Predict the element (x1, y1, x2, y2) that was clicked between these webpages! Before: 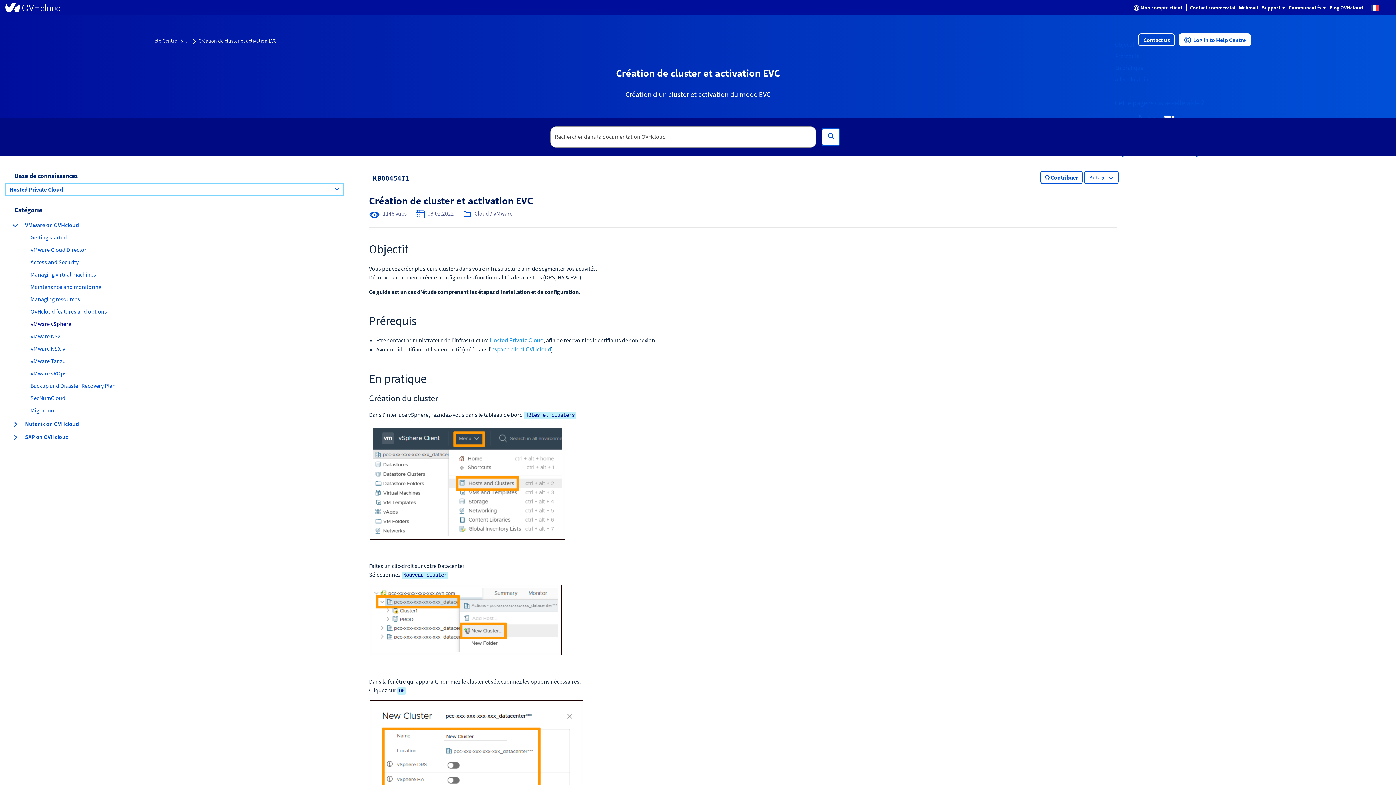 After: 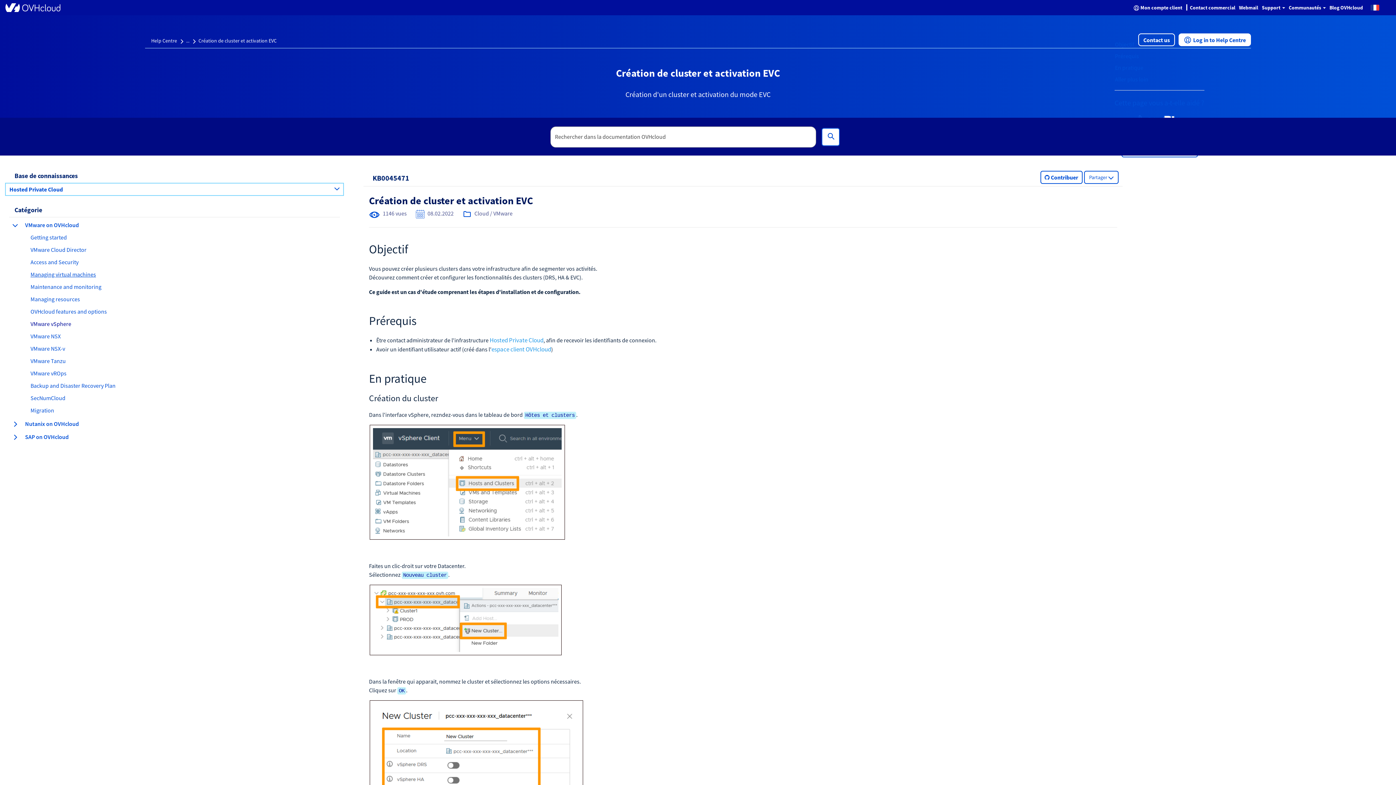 Action: label: Managing virtual machines
Éléments bbox: (16, 270, 343, 278)